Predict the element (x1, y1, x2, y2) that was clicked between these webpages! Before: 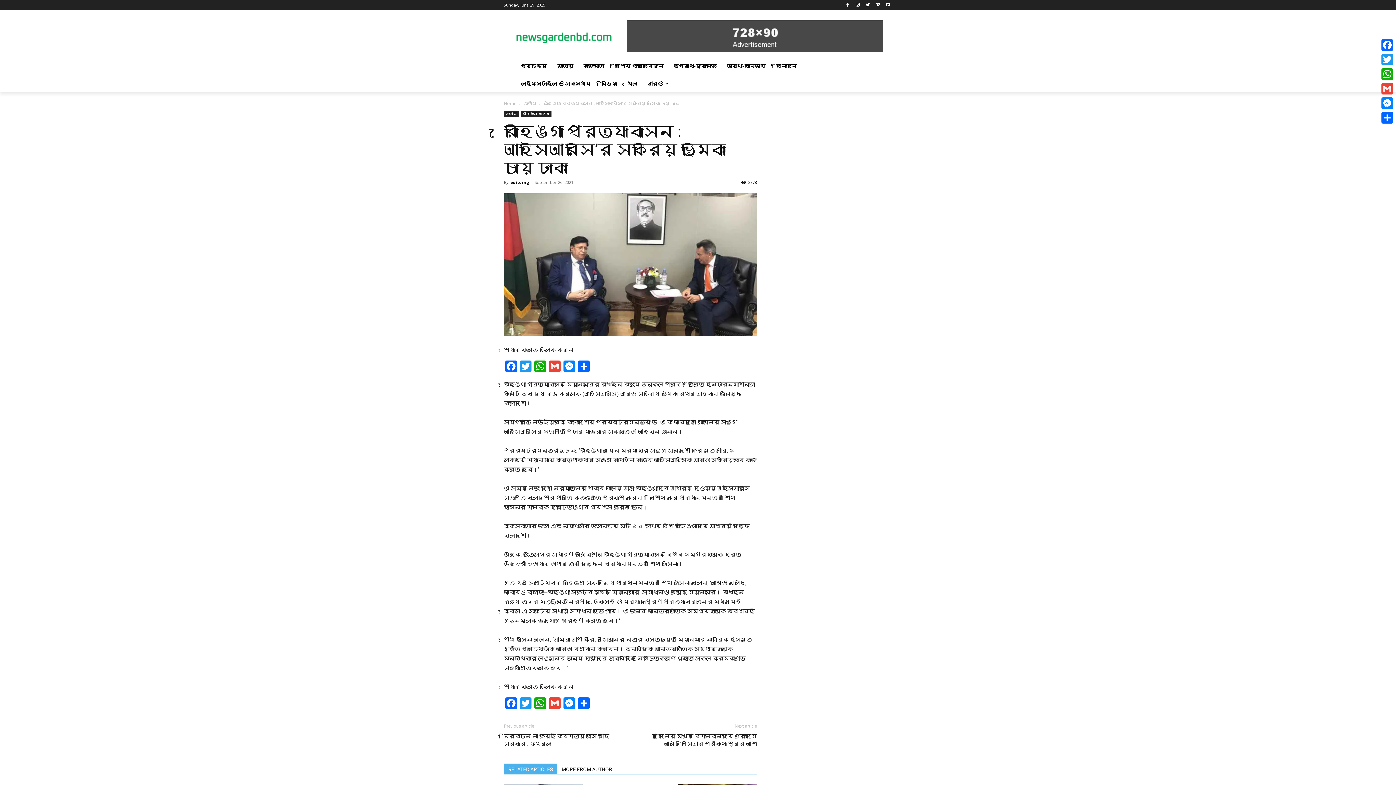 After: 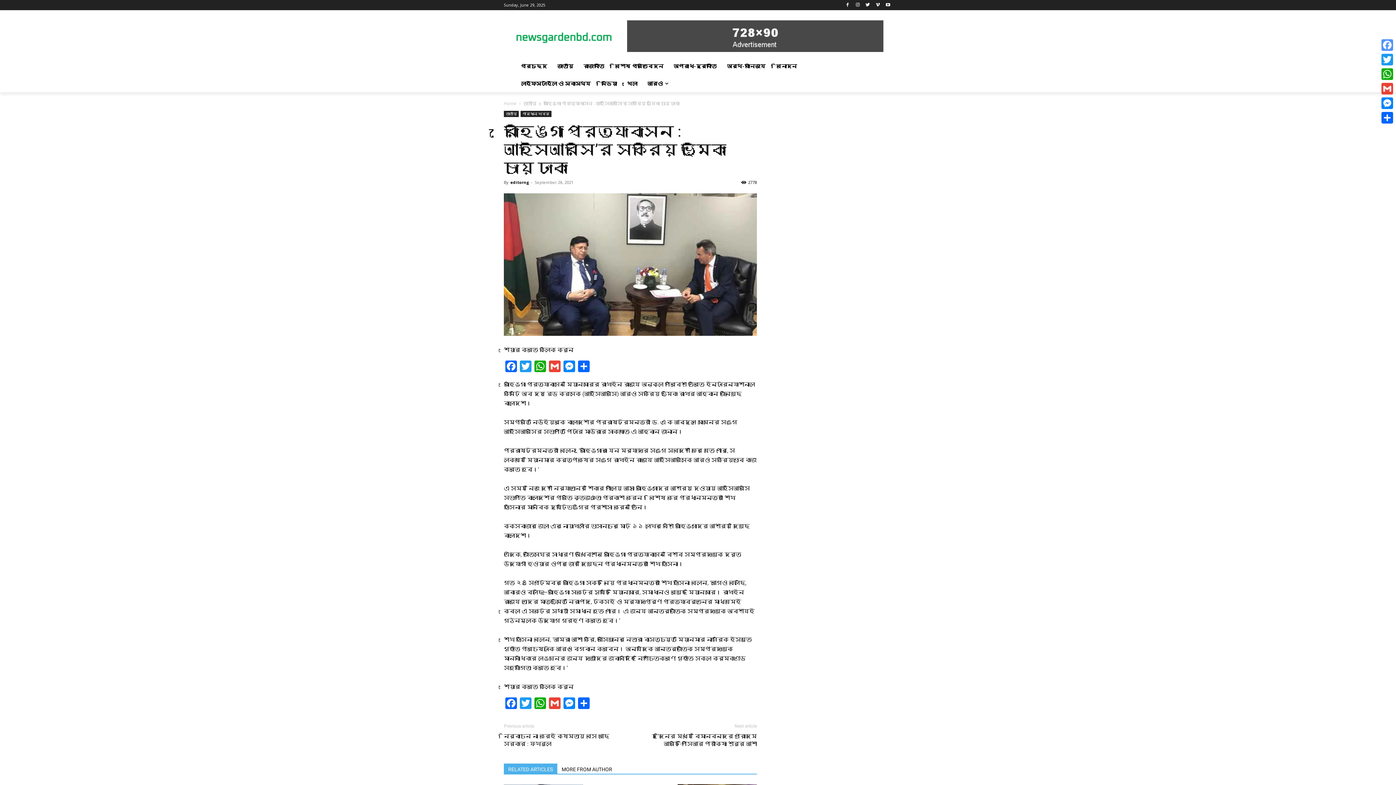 Action: bbox: (1380, 37, 1394, 52) label: Facebook